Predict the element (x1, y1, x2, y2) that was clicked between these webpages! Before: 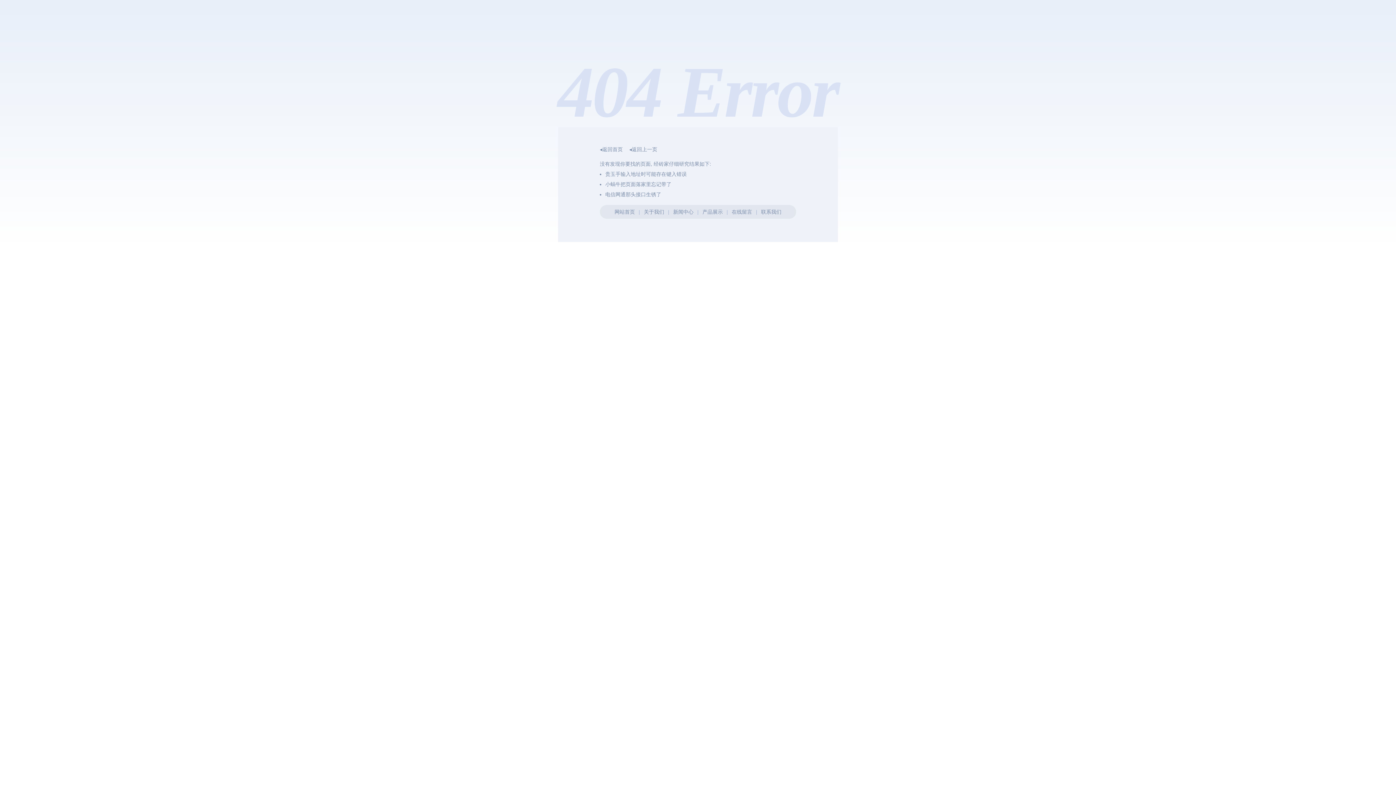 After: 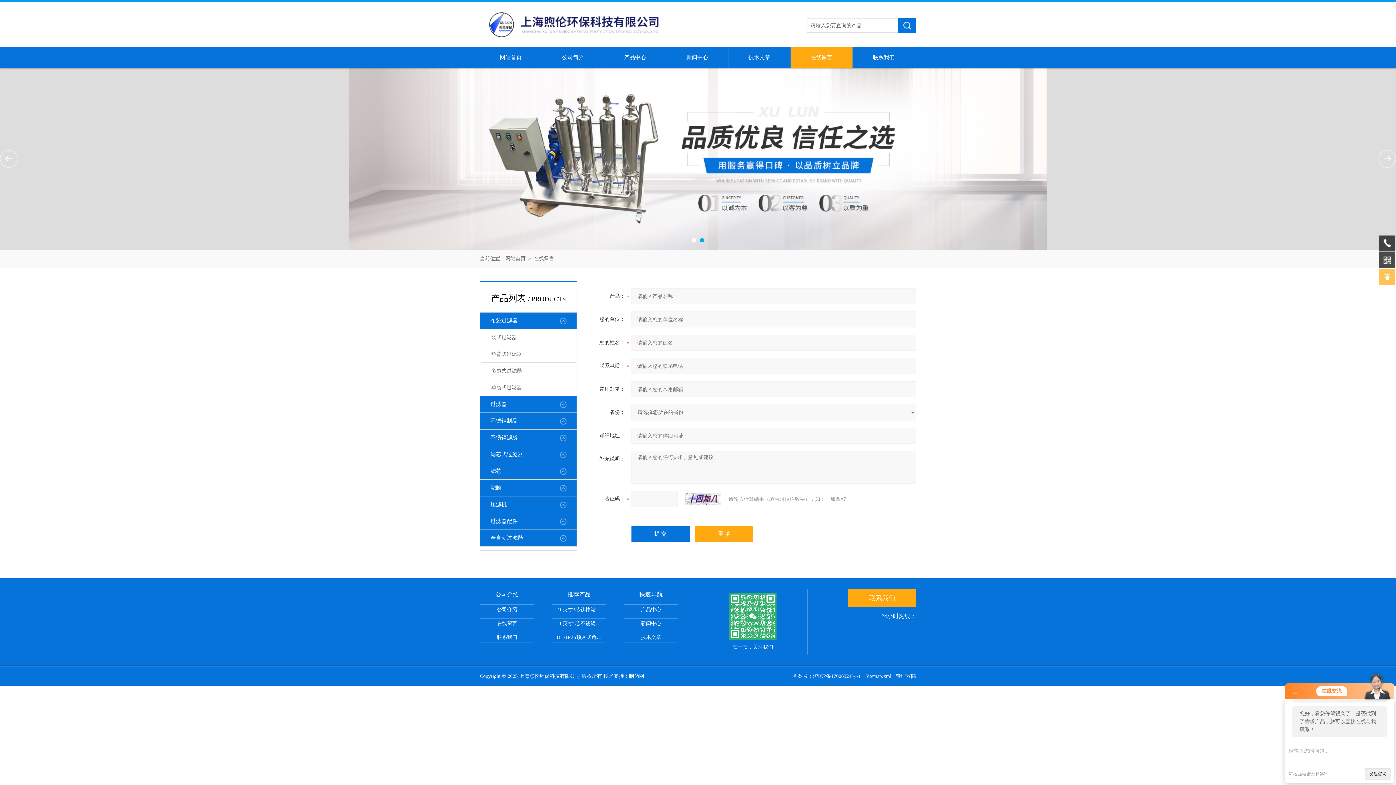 Action: bbox: (731, 209, 752, 214) label: 在线留言